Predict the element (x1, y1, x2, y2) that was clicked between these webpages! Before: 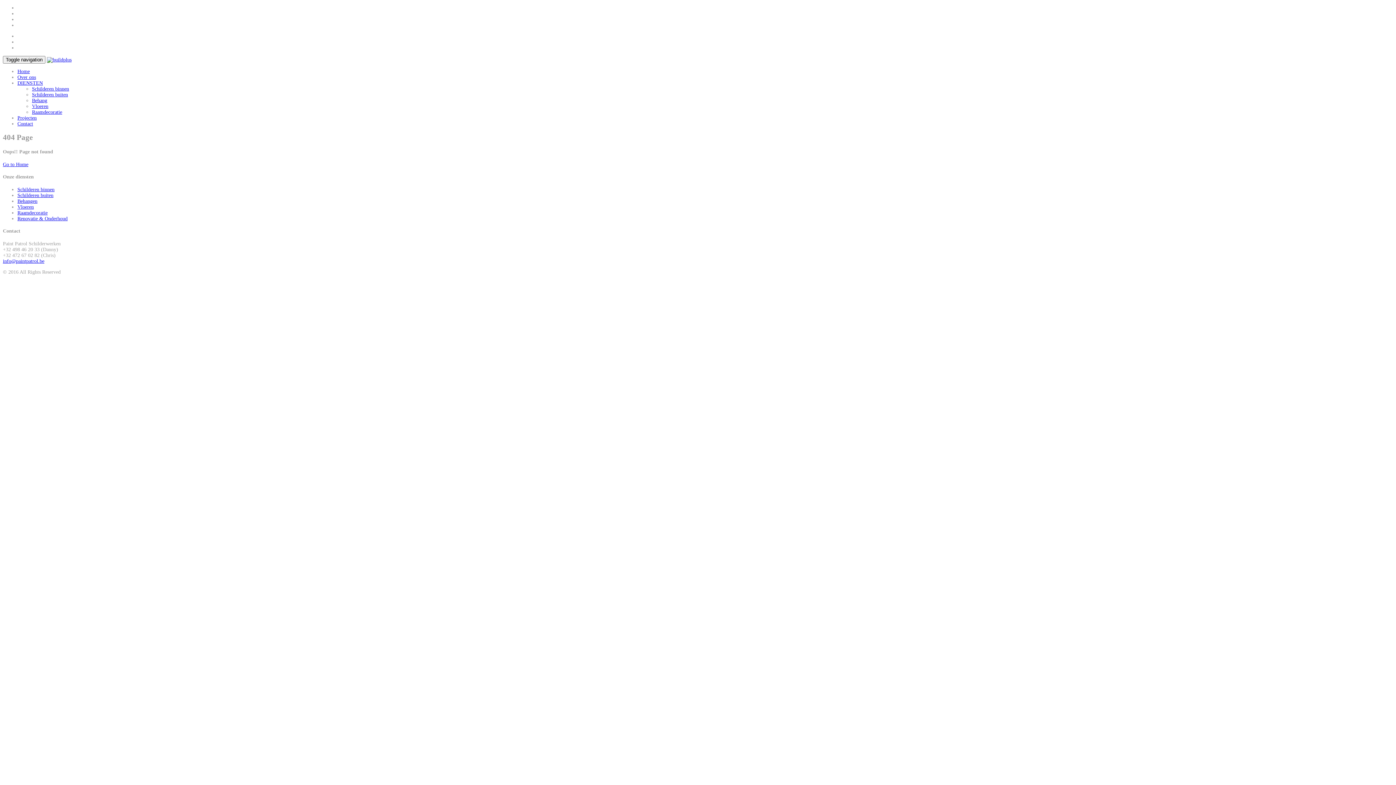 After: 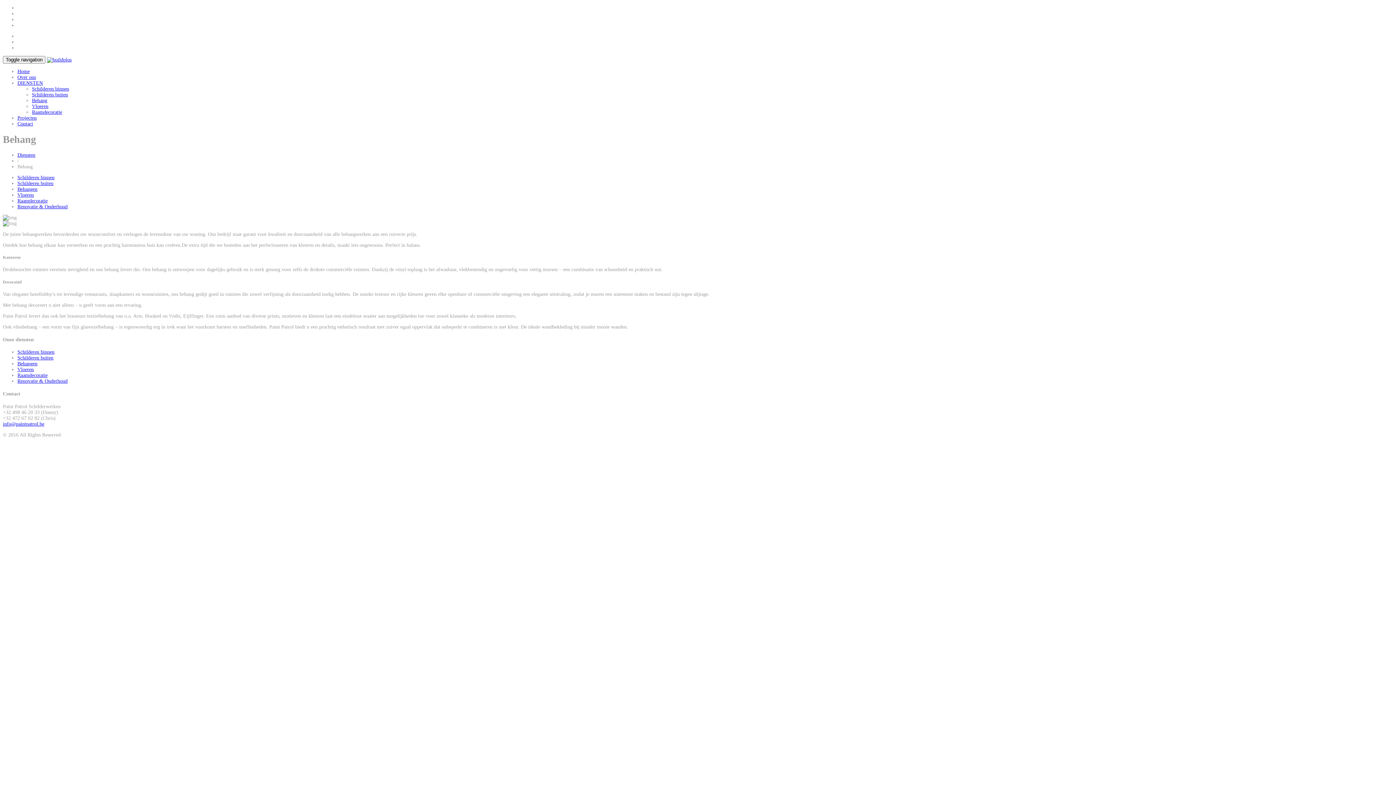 Action: label: Behangen bbox: (17, 198, 37, 203)